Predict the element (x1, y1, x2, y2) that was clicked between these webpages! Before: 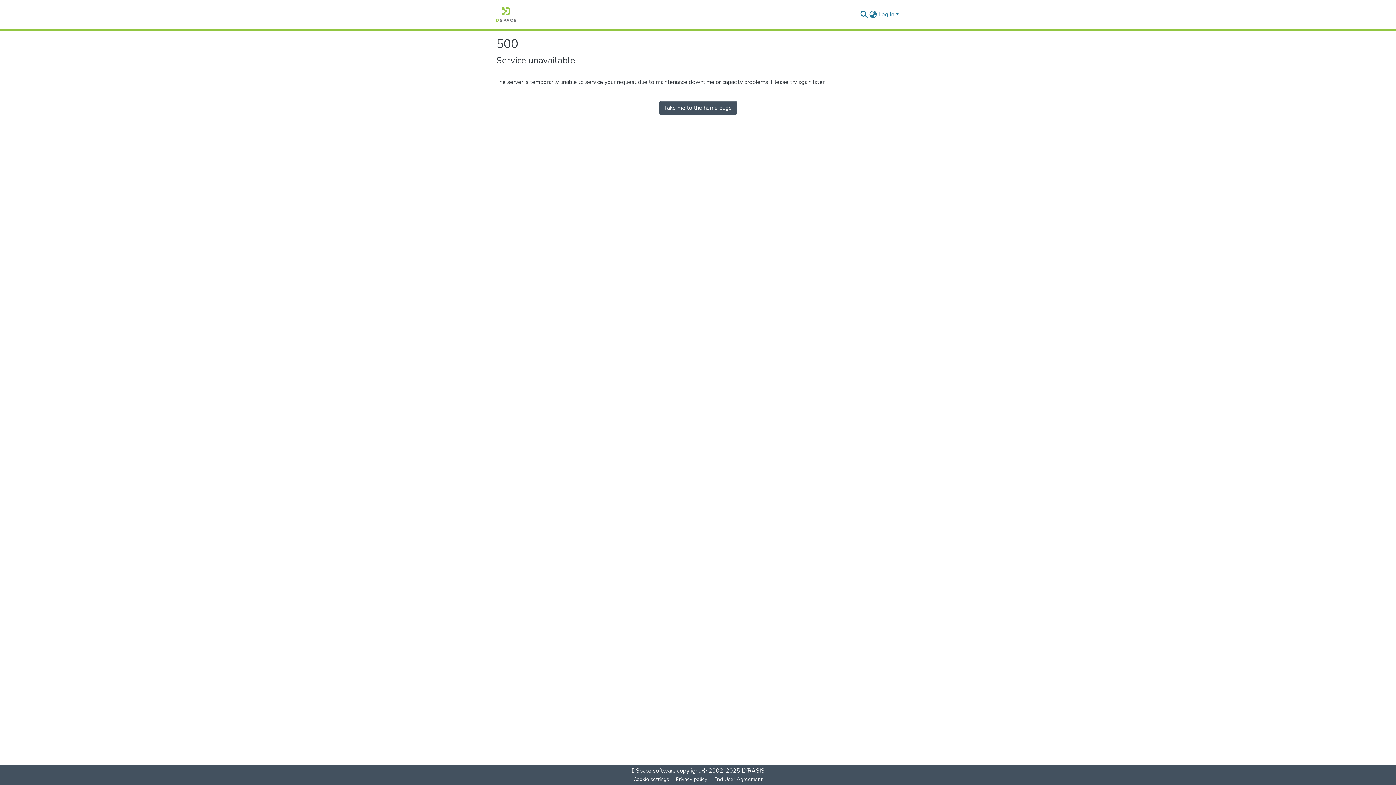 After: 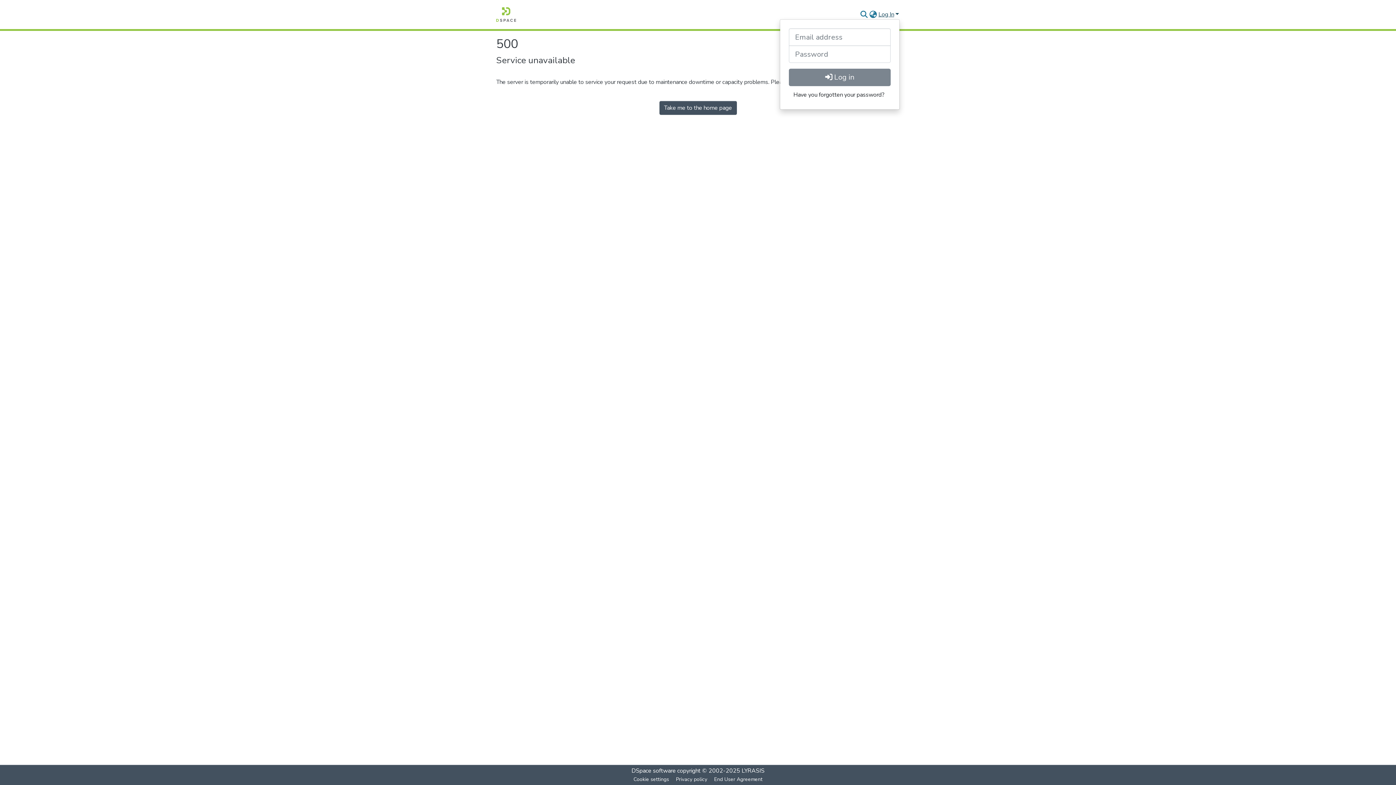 Action: label: Log In bbox: (877, 10, 900, 18)